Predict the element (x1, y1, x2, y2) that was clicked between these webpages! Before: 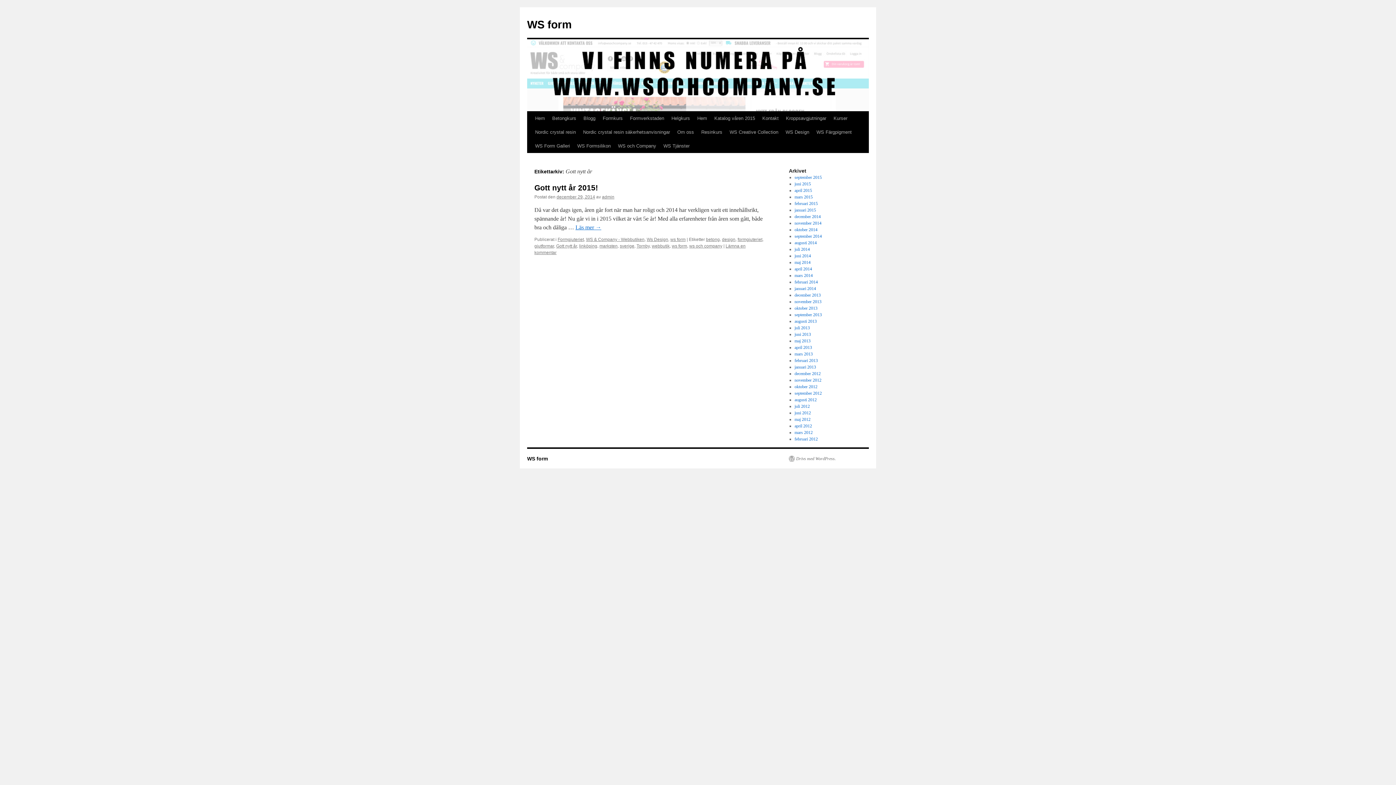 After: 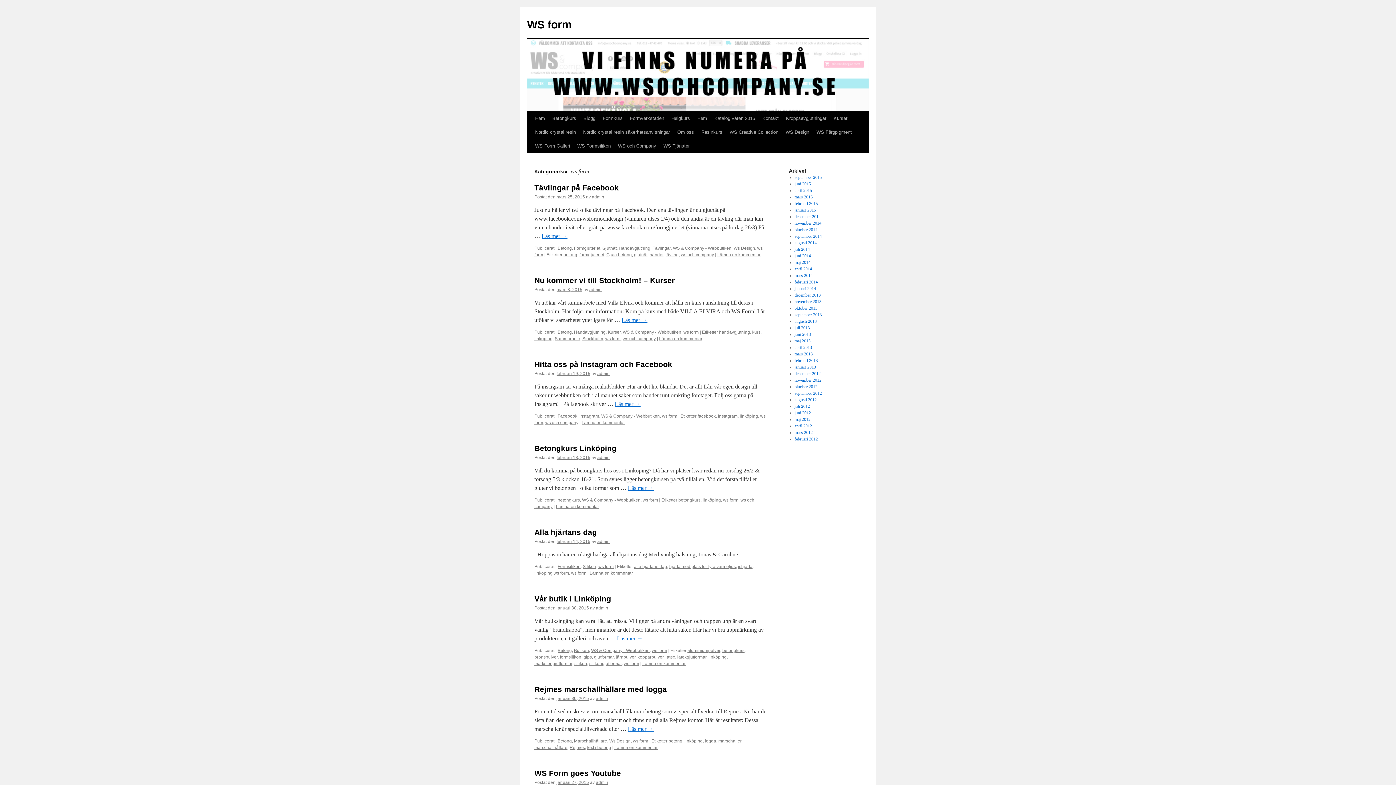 Action: label: ws form bbox: (670, 237, 685, 242)